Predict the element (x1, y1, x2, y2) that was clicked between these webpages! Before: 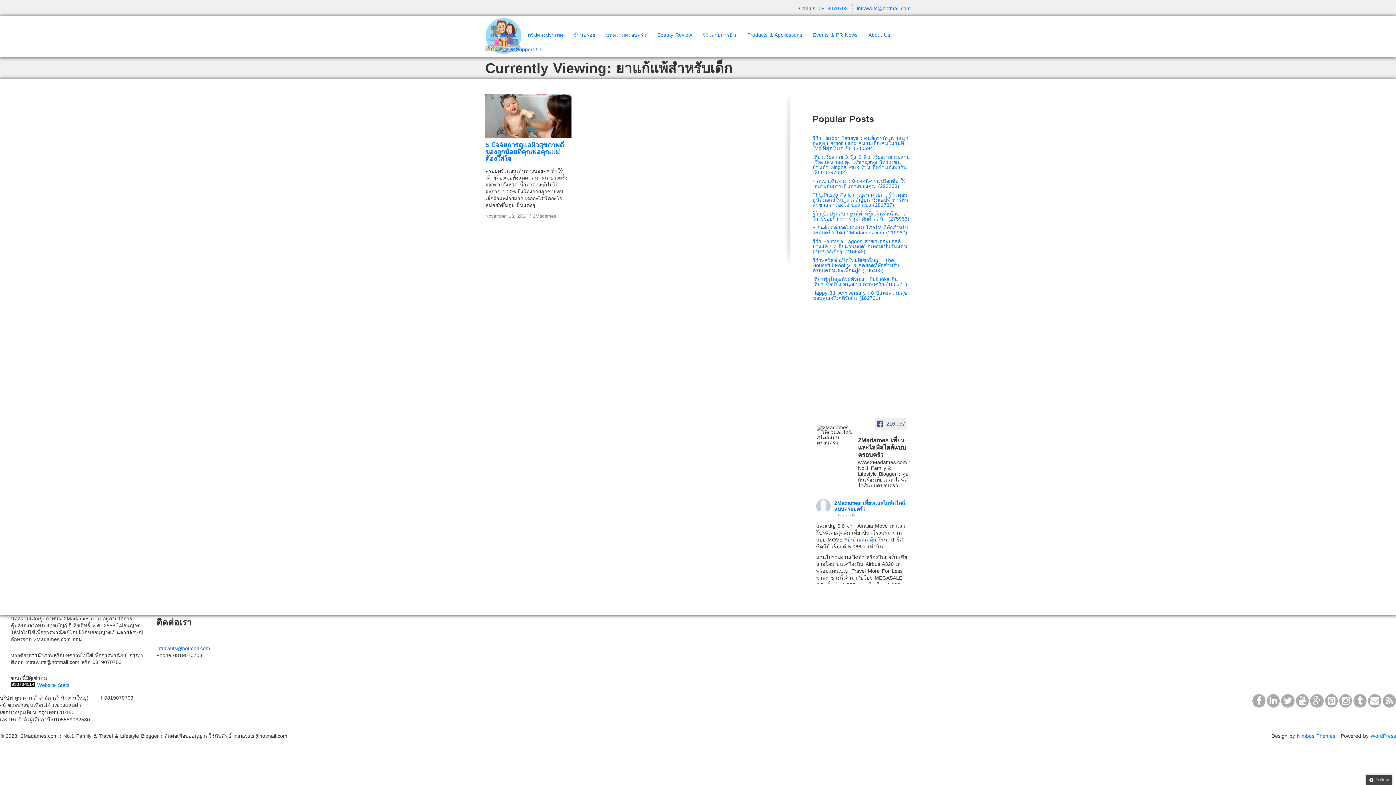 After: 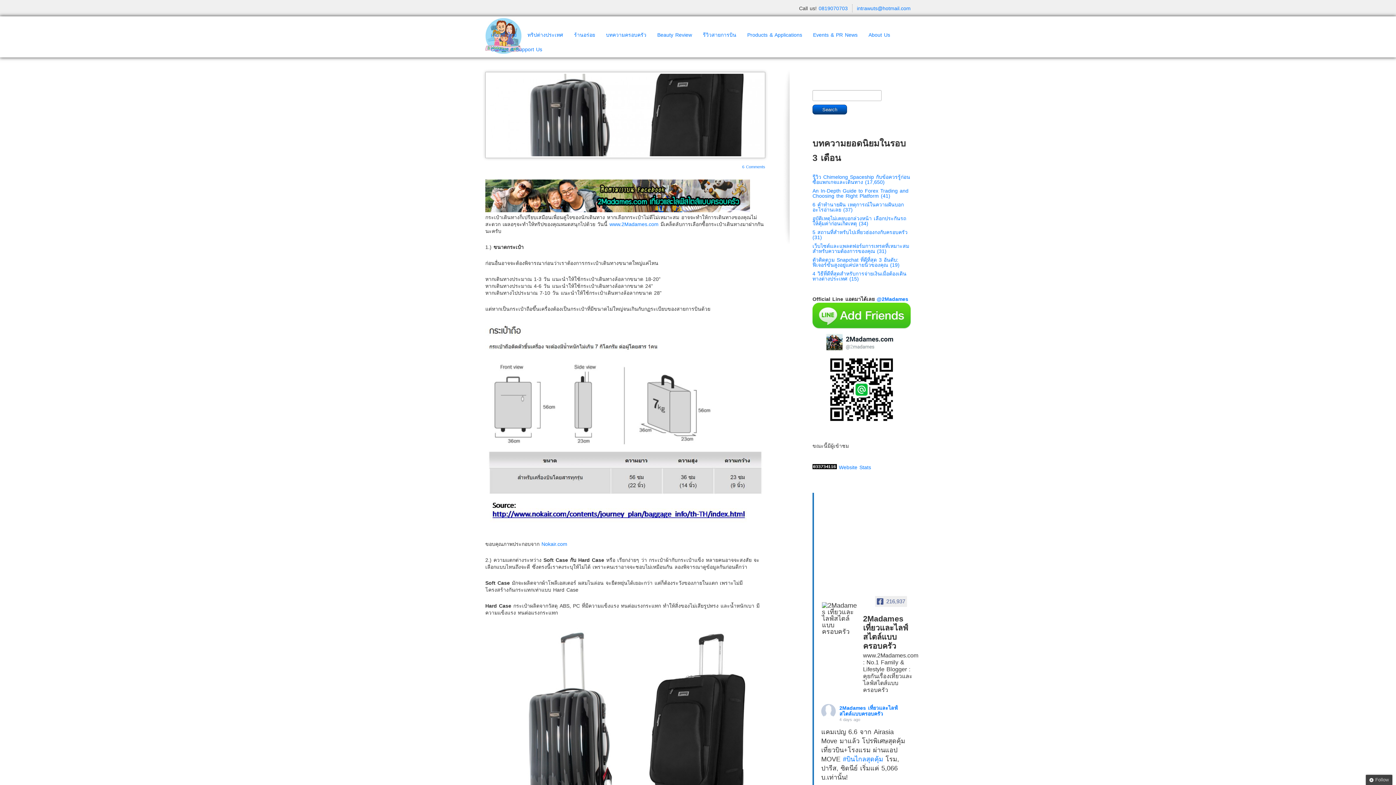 Action: label: กระเป๋าเดินทาง : 8 เทคนิคการเลือกซื้อ ให้เหมาะกับการเดินทางของคุณ (293238) bbox: (812, 178, 906, 189)